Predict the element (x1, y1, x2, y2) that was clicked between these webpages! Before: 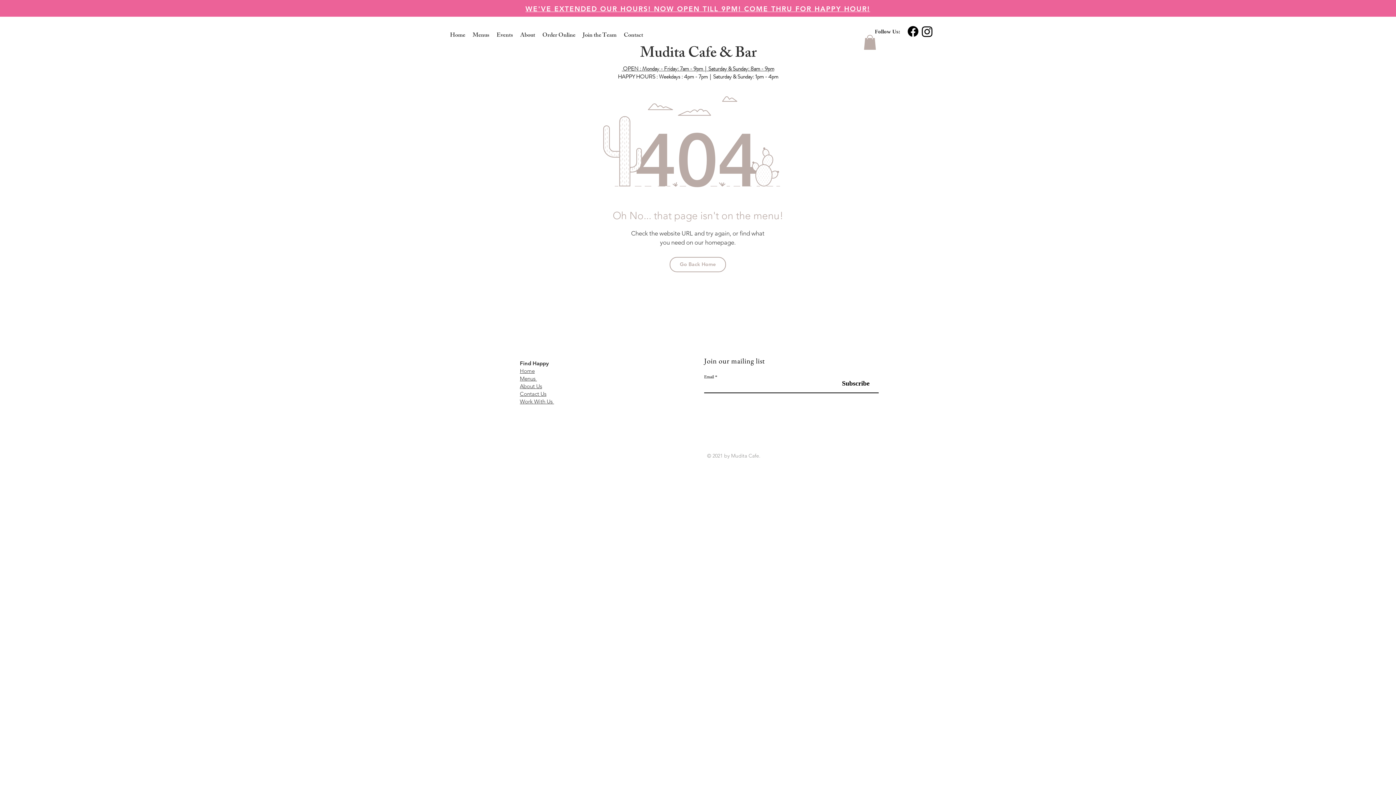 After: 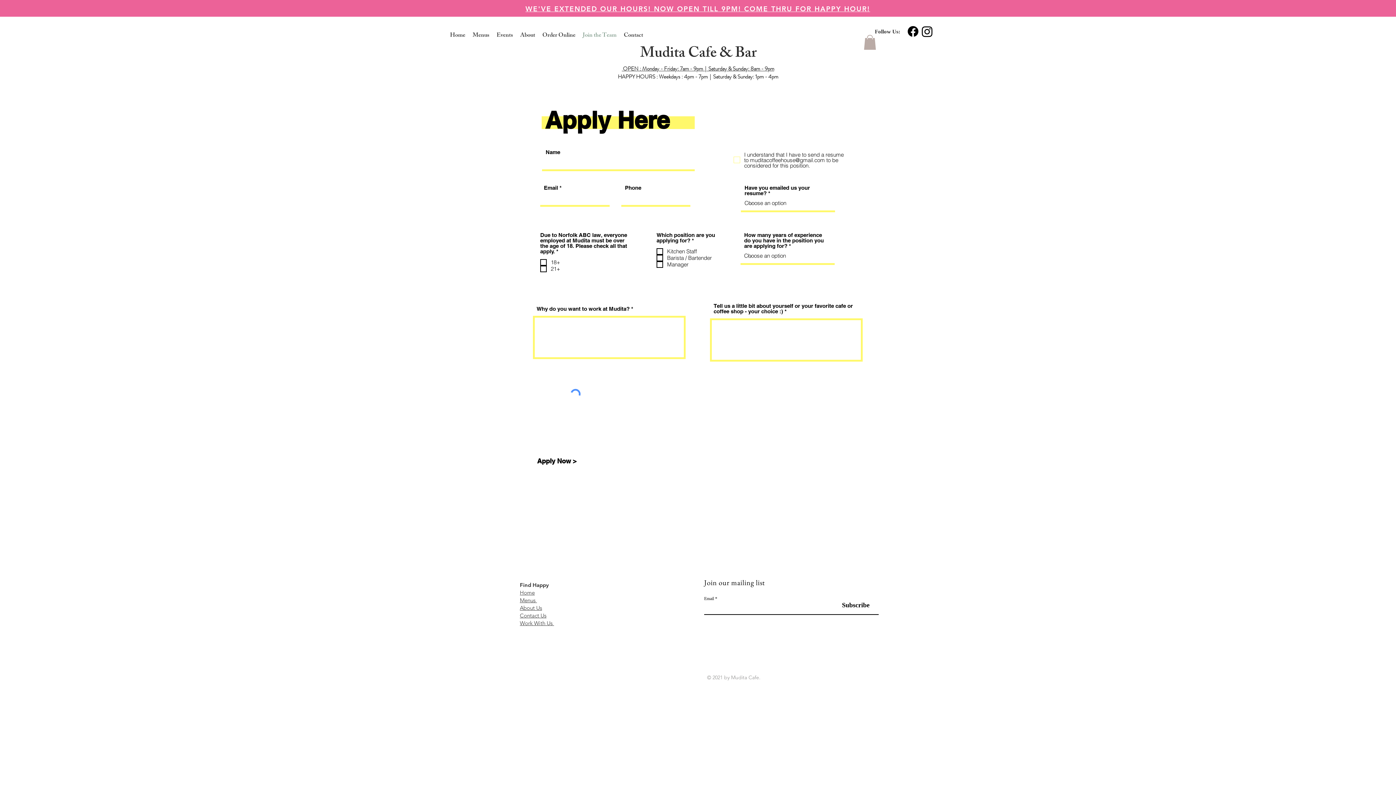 Action: label: Join the Team bbox: (579, 28, 620, 43)